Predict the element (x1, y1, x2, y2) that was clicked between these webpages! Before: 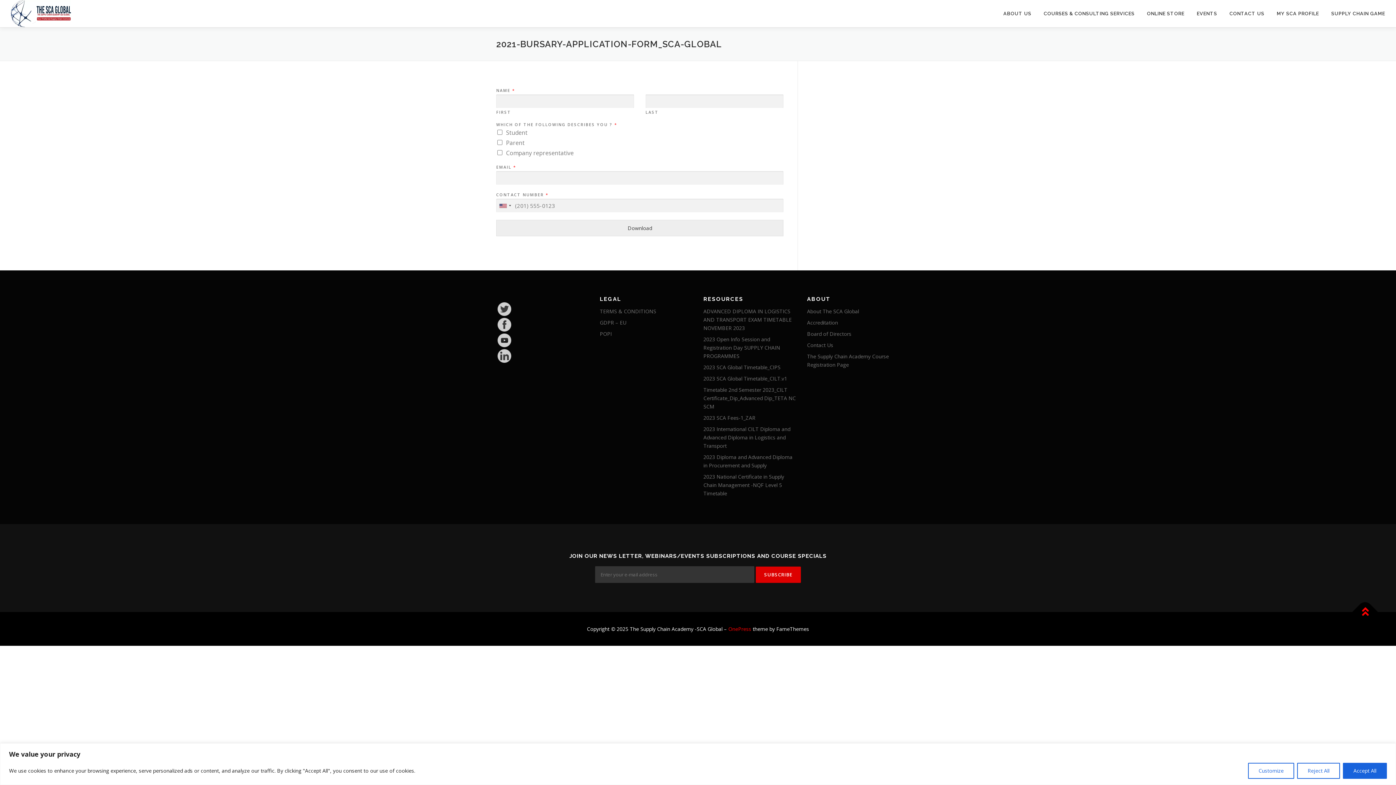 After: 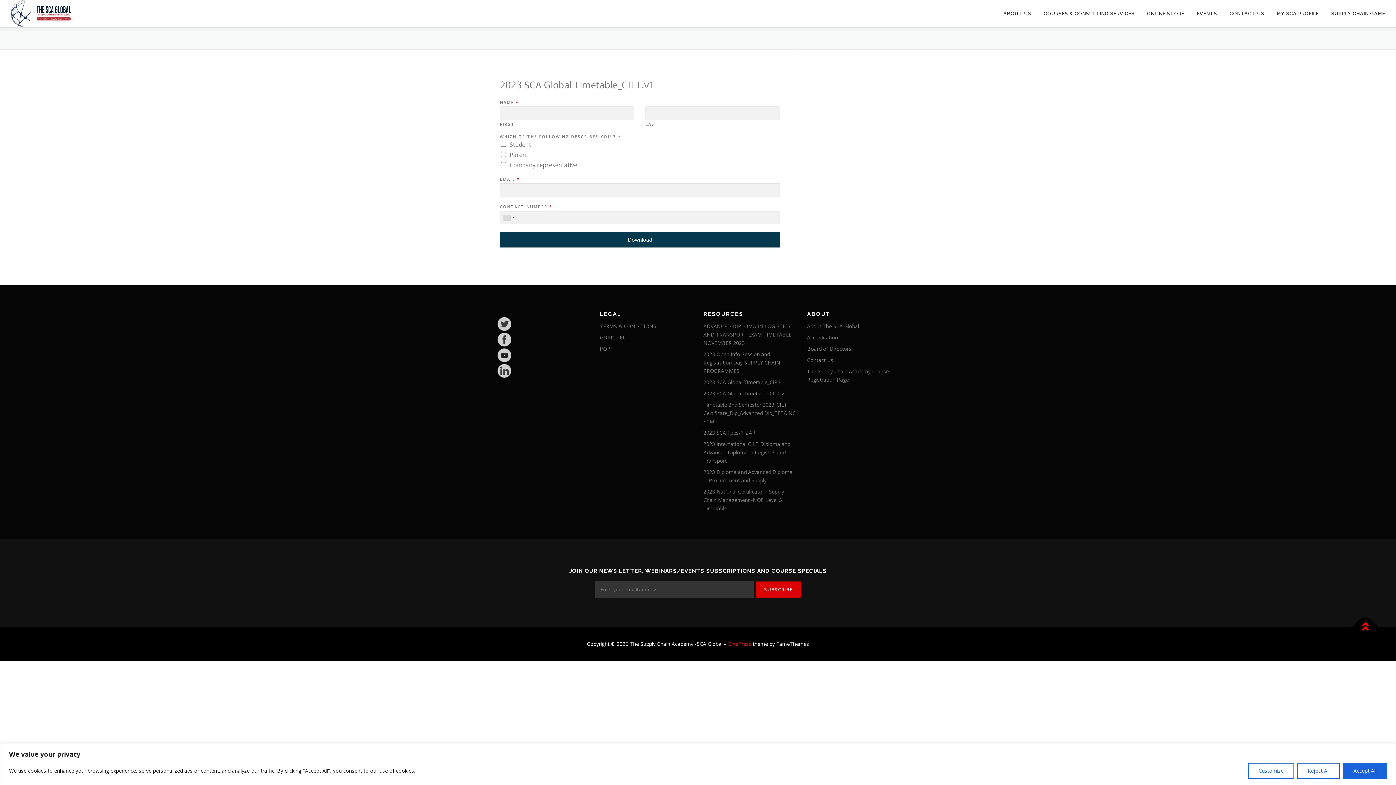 Action: bbox: (703, 375, 787, 382) label: 2023 SCA Global Timetable_CILT.v1